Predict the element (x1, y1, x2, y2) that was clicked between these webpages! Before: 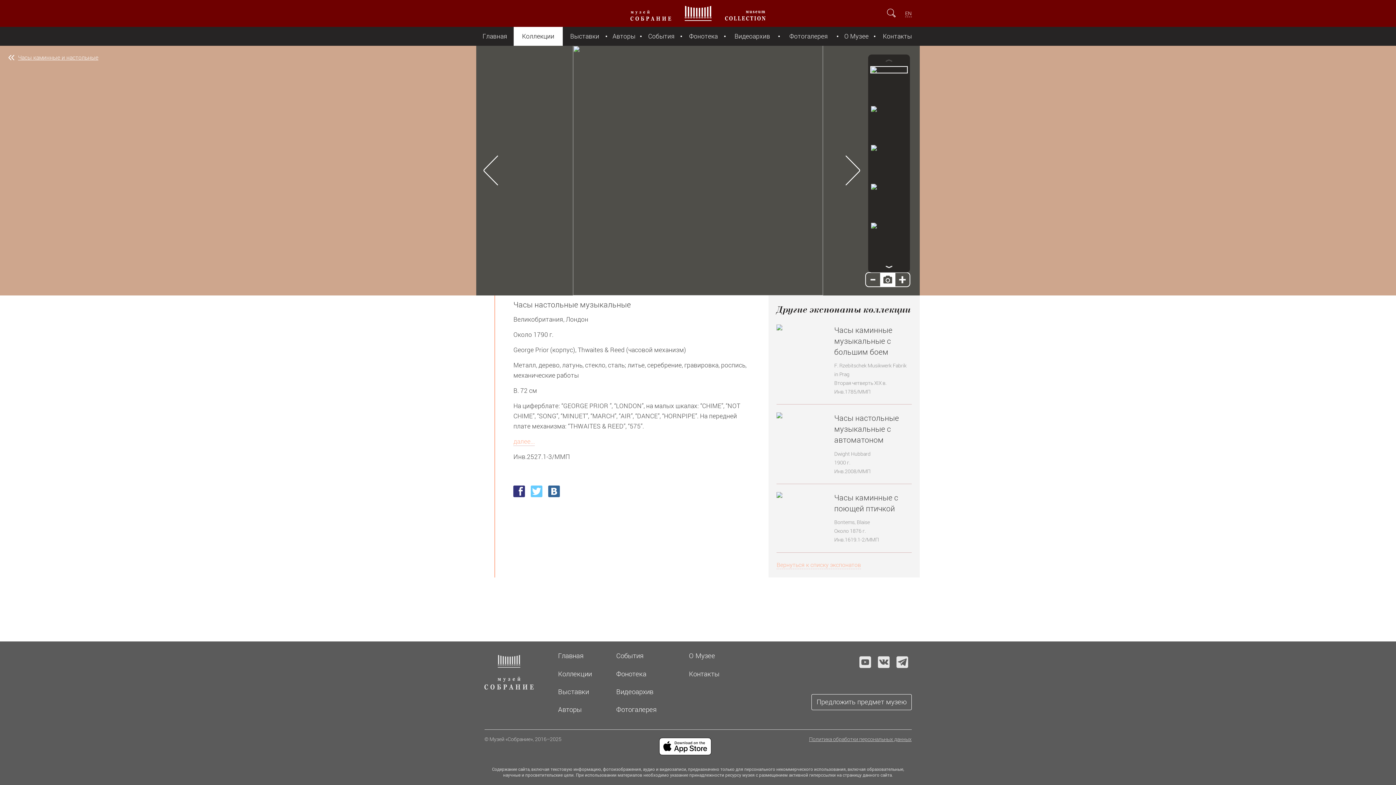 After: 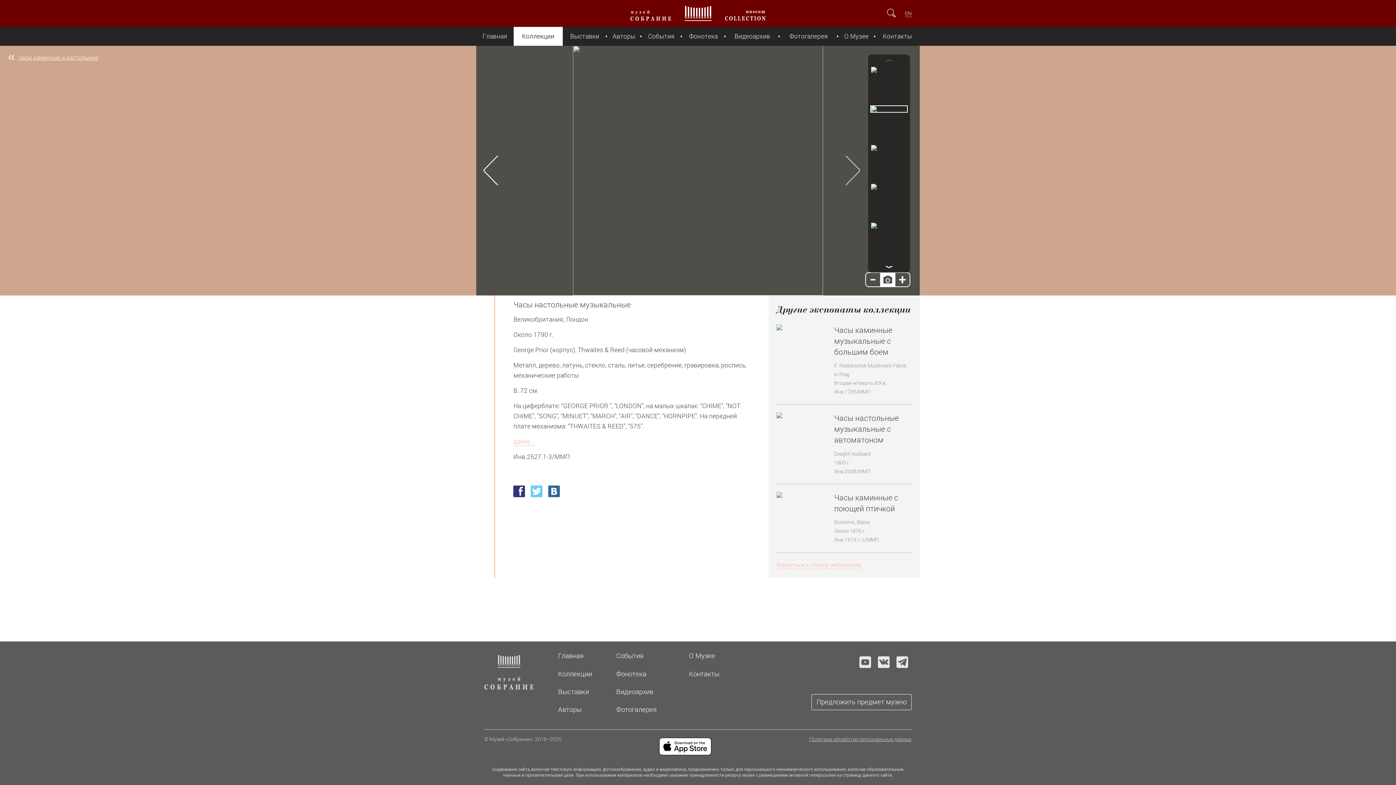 Action: bbox: (838, 147, 867, 193)